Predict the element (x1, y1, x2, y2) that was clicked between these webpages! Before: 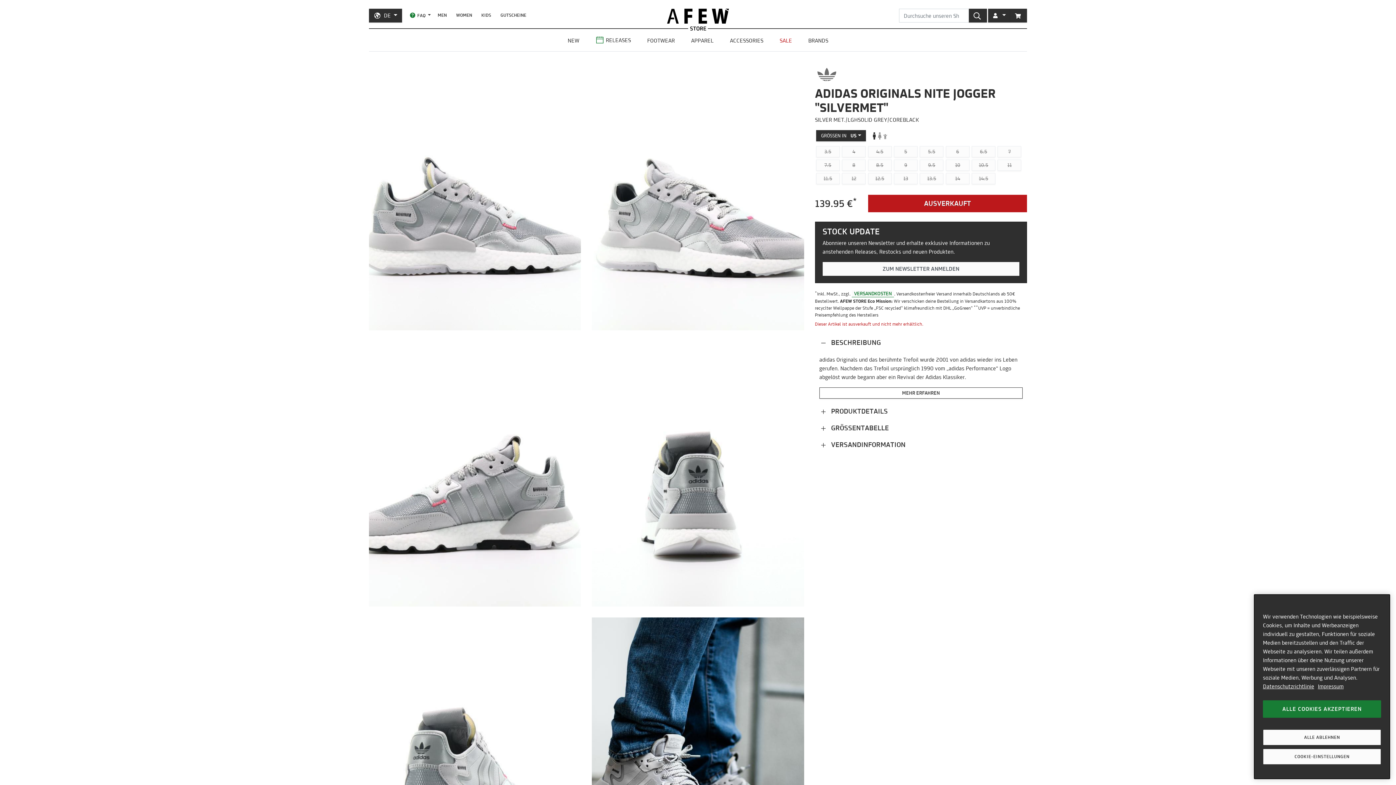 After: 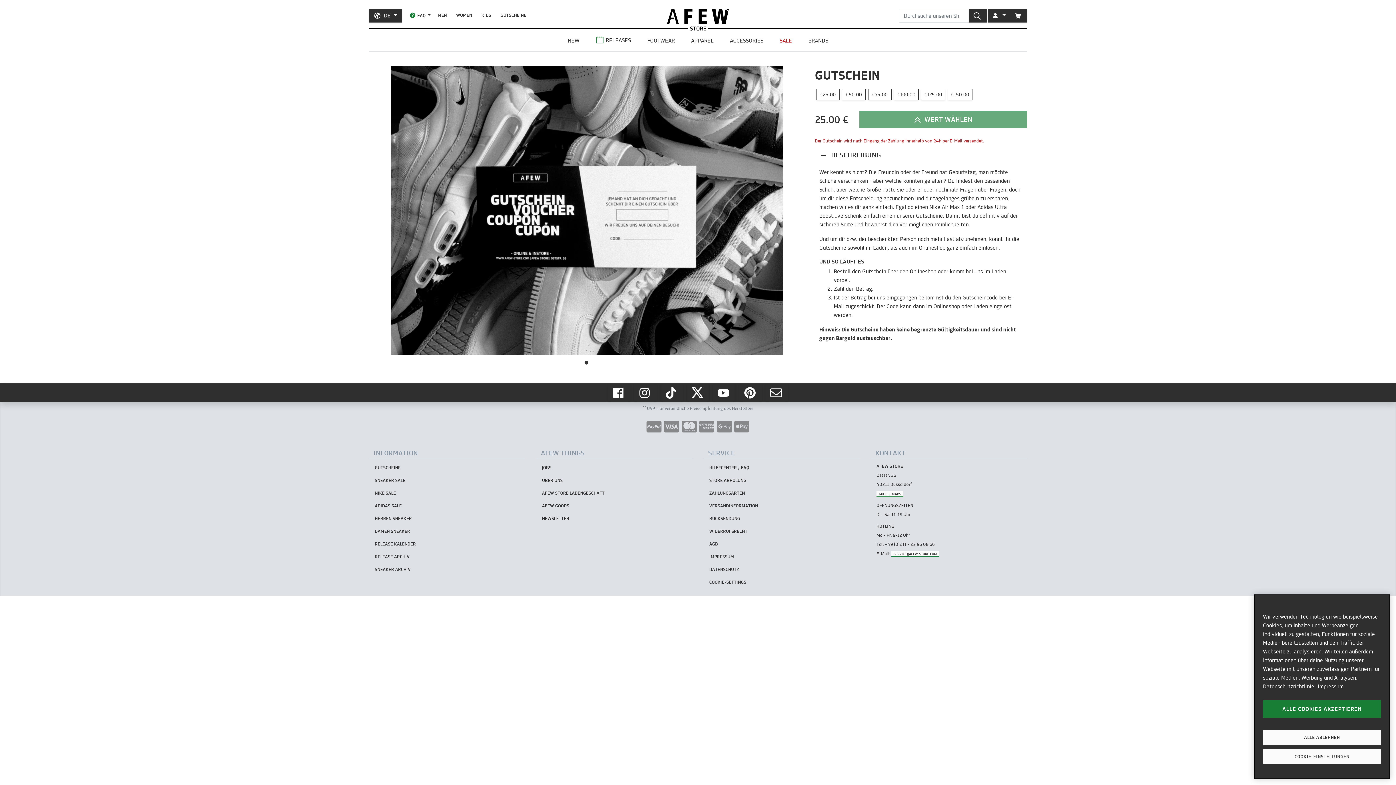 Action: label: GUTSCHEINE bbox: (495, 8, 531, 21)